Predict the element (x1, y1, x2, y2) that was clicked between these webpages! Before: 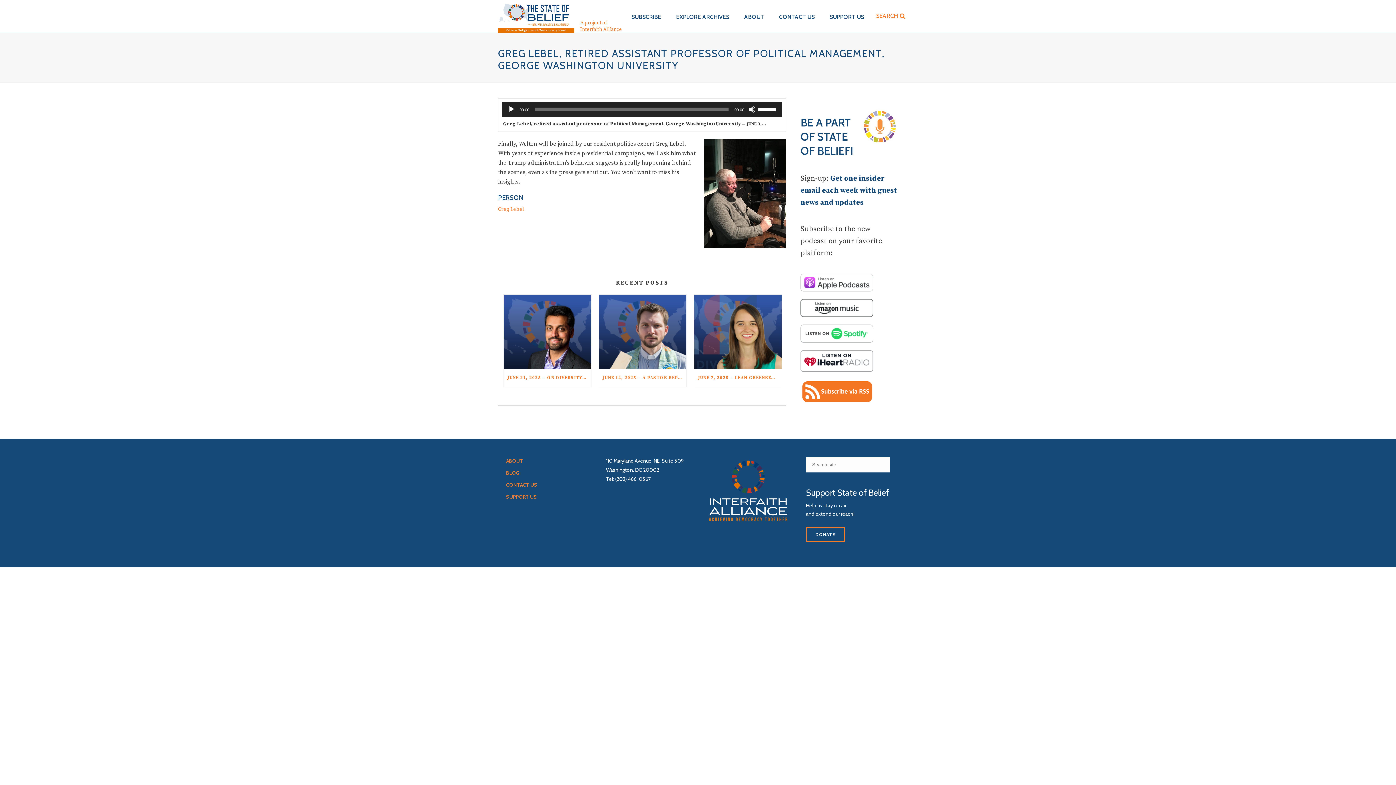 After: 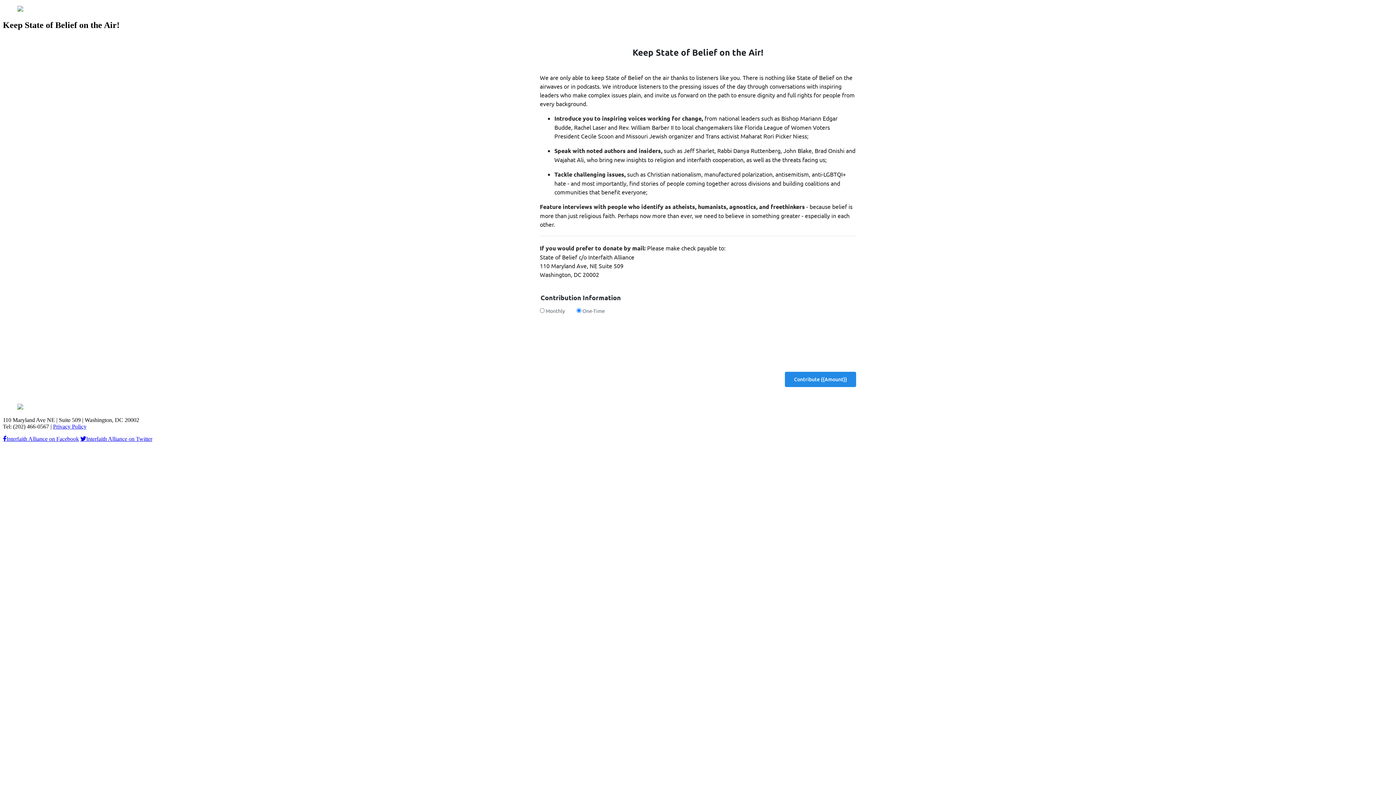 Action: label: SUPPORT US bbox: (506, 493, 537, 500)